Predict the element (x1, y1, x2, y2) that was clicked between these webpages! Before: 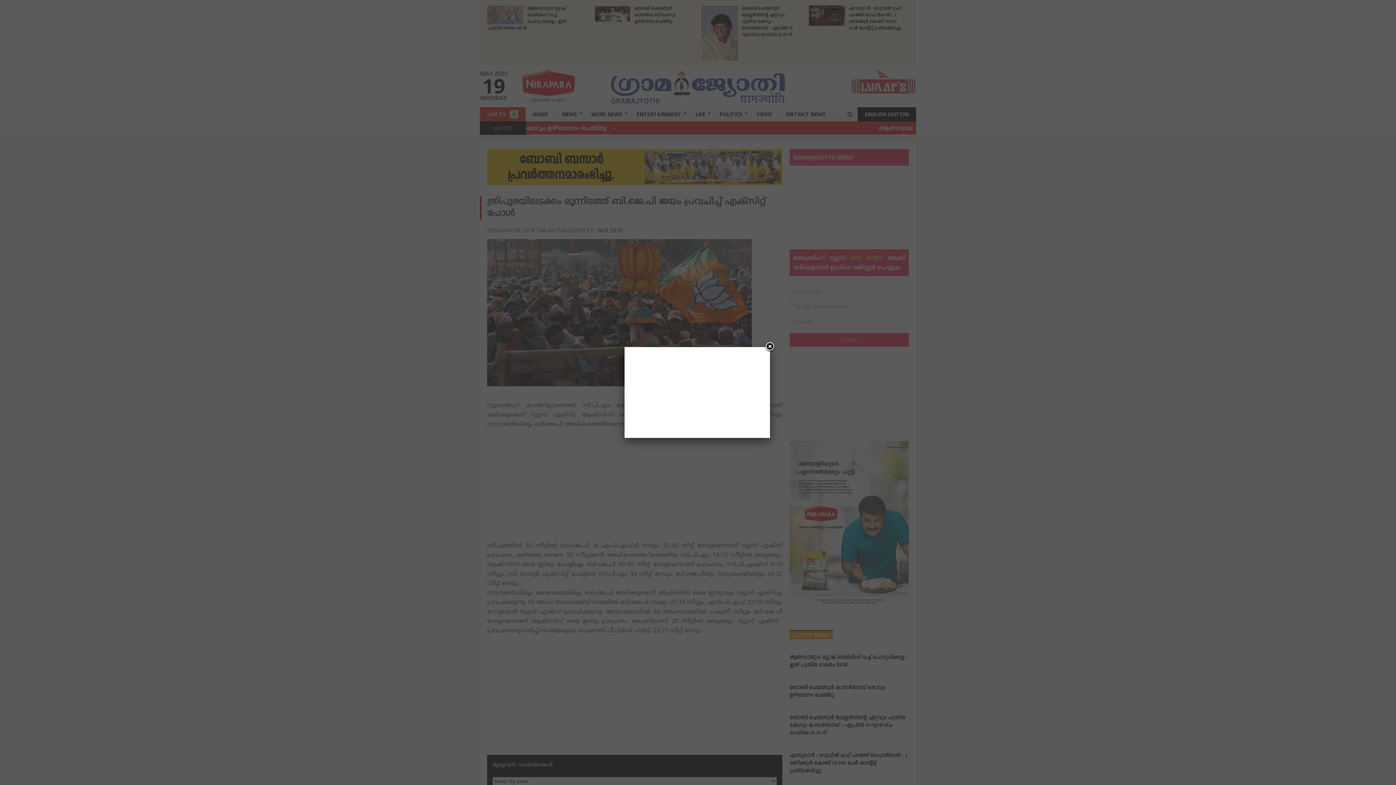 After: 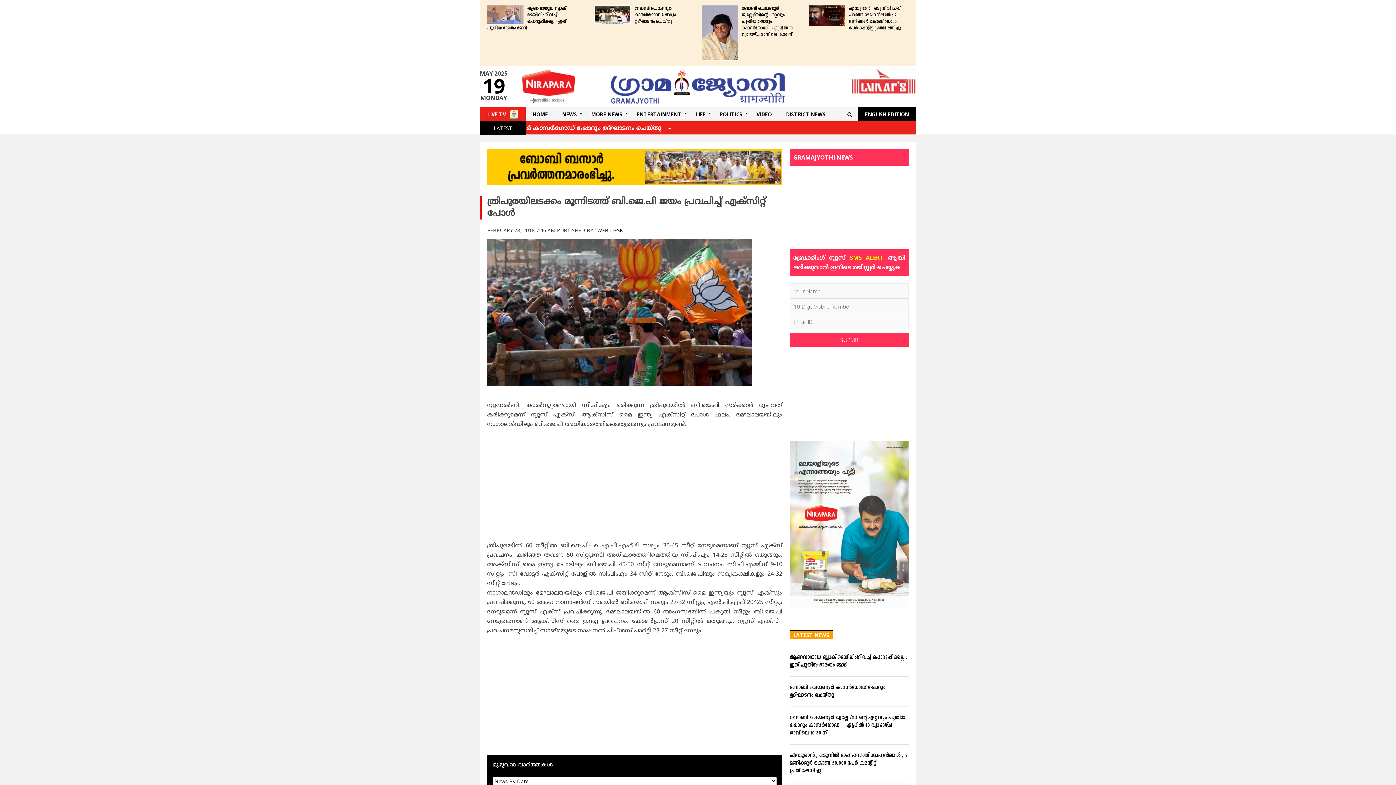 Action: label: Close bbox: (764, 341, 775, 352)